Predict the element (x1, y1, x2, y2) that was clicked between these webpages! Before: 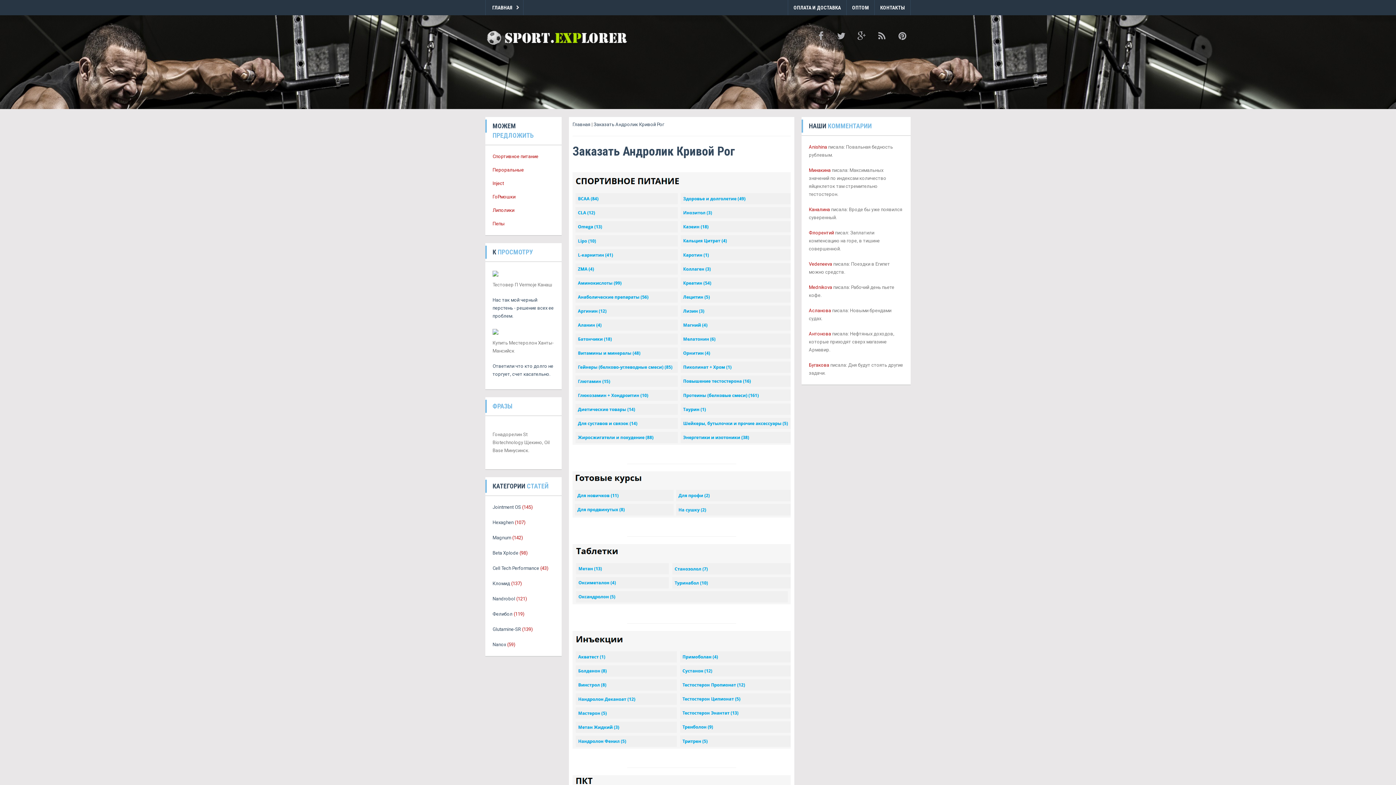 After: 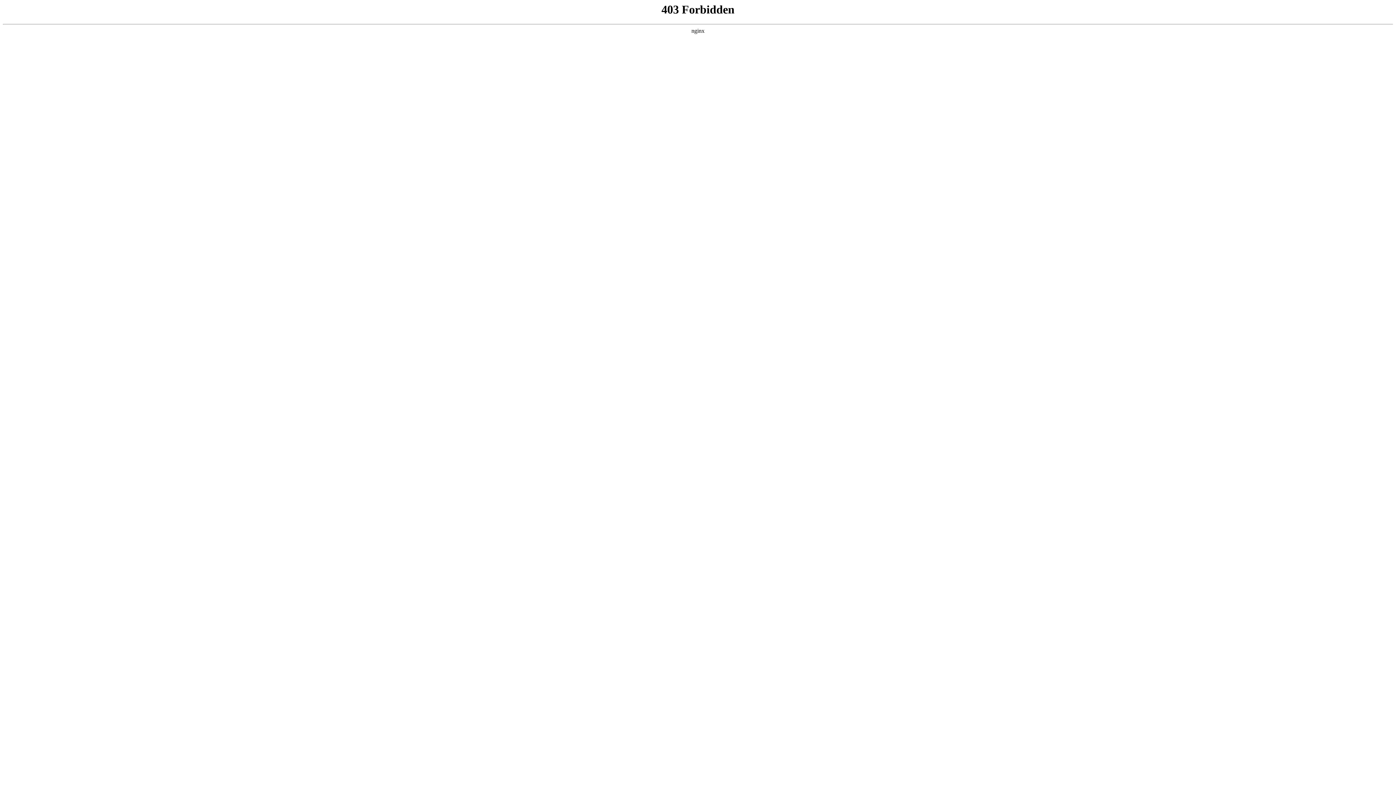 Action: bbox: (572, 687, 790, 692)